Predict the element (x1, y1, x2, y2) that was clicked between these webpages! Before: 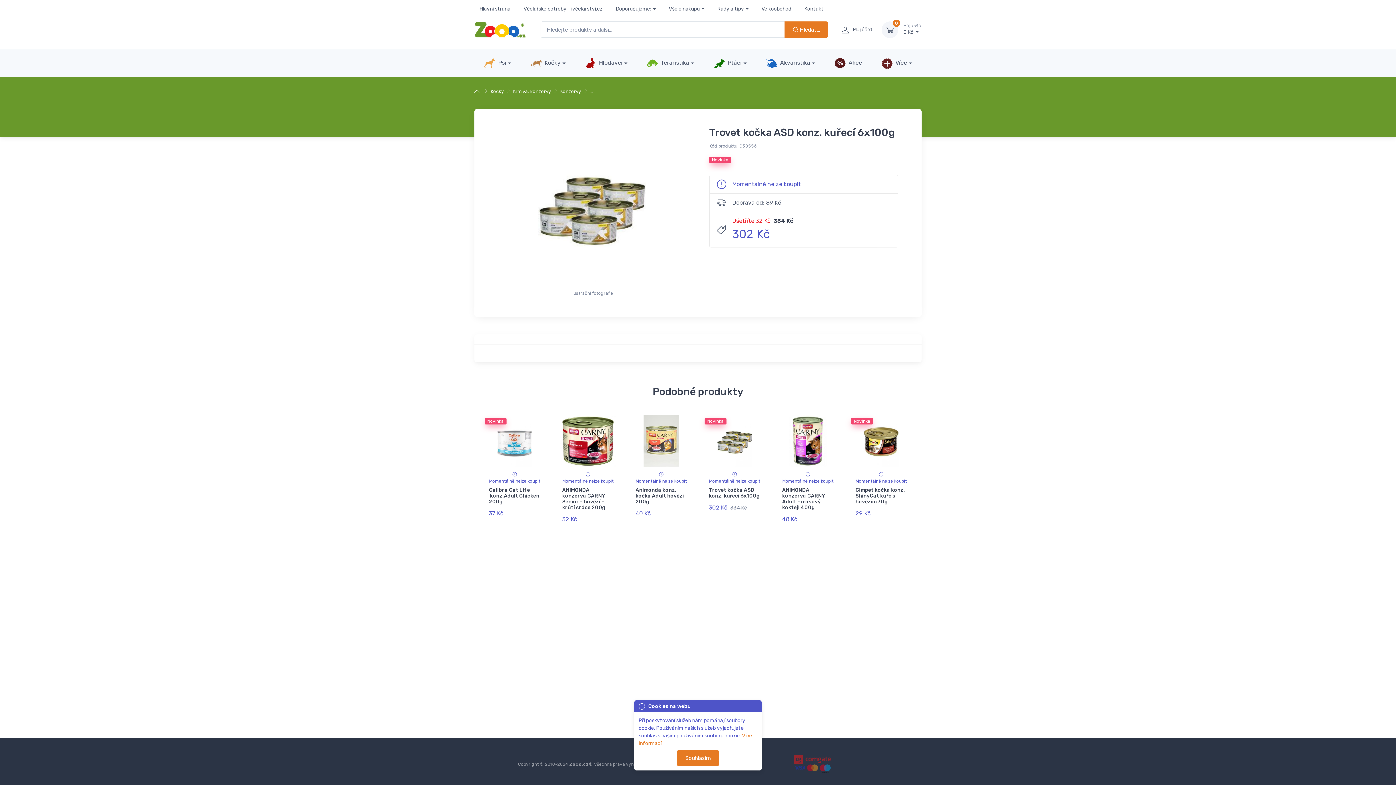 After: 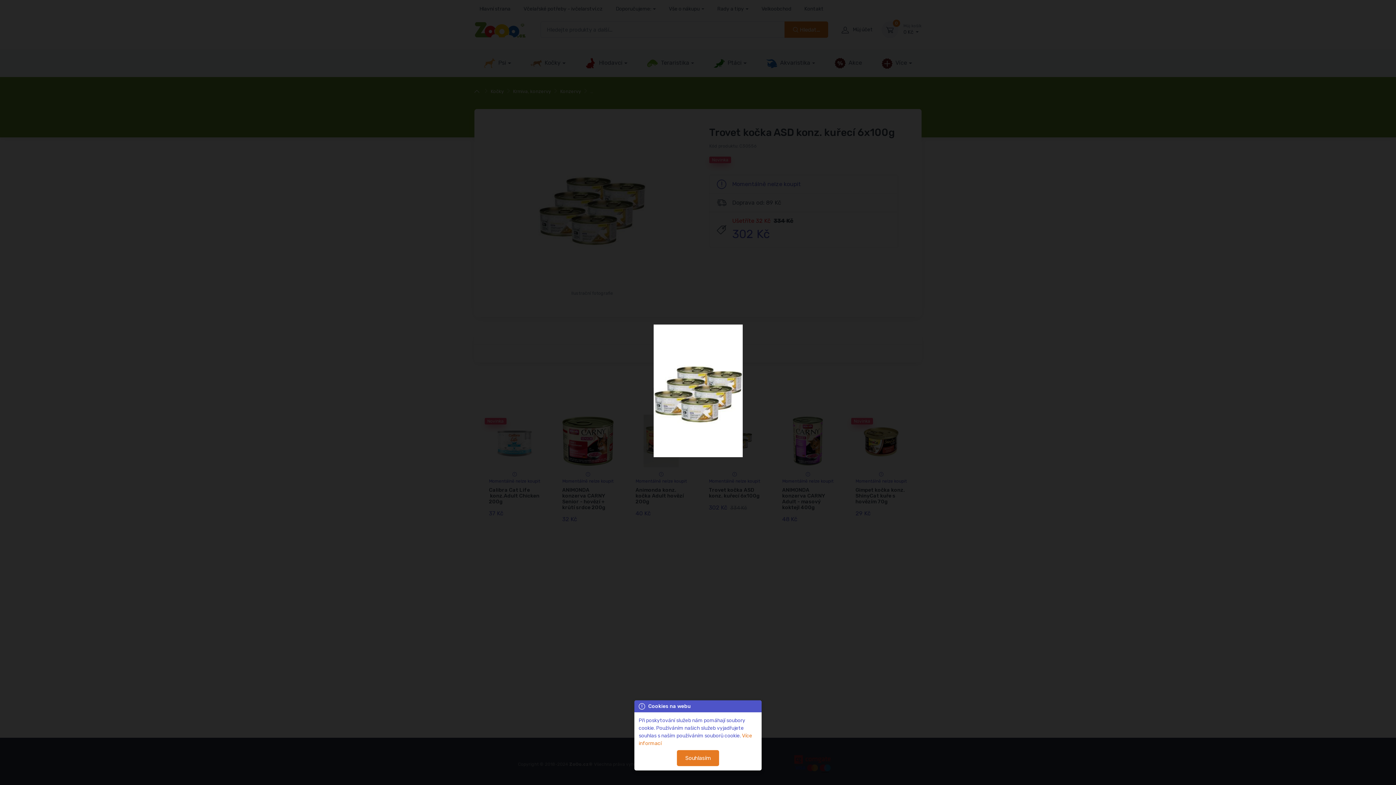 Action: bbox: (492, 126, 692, 287)